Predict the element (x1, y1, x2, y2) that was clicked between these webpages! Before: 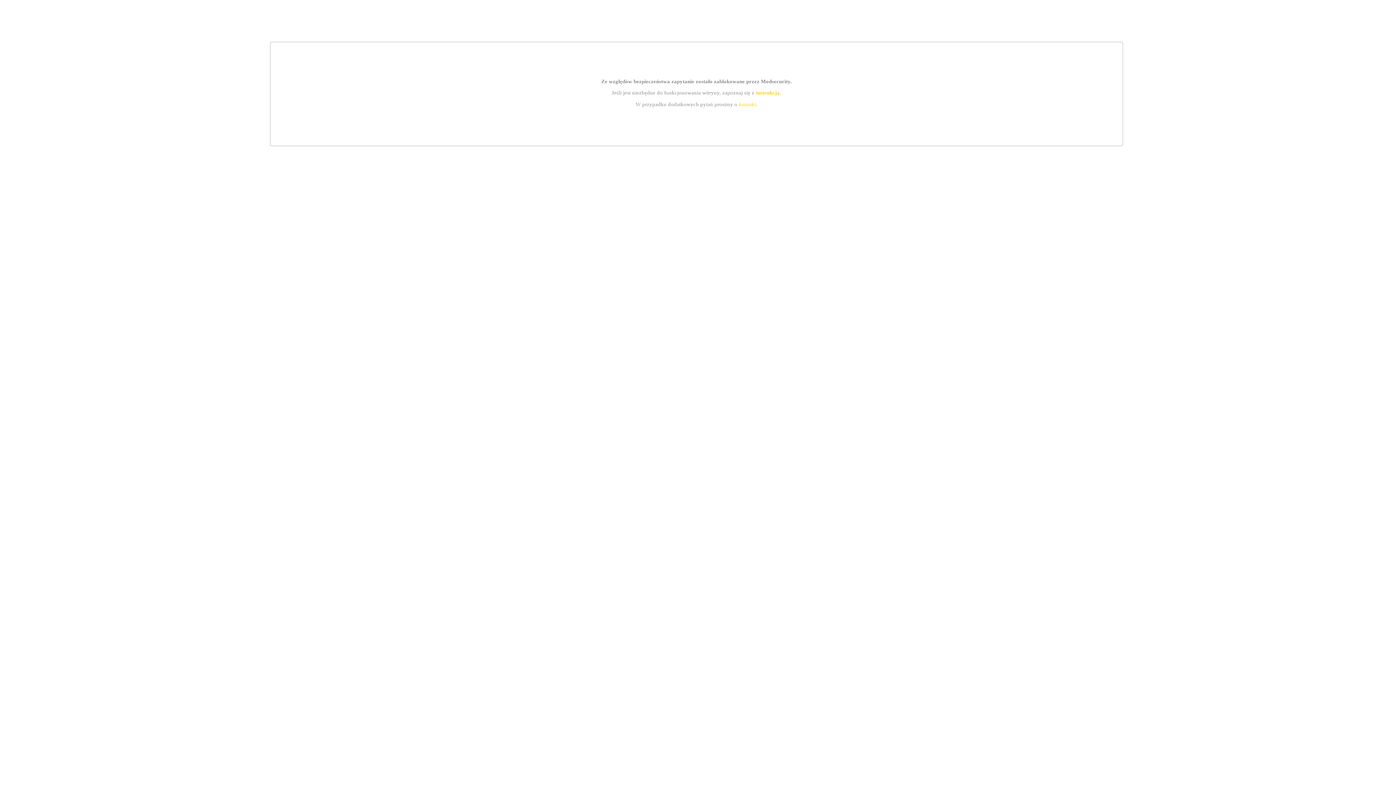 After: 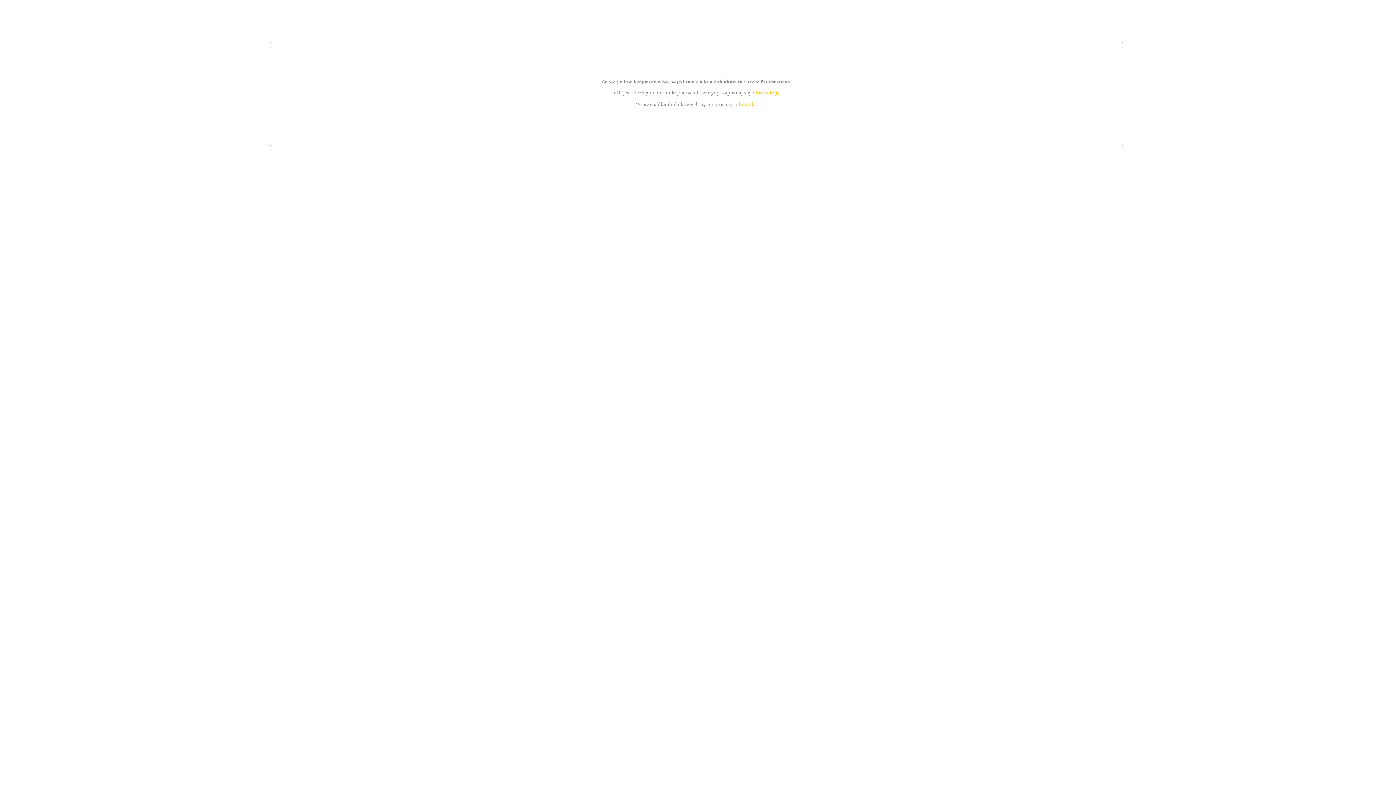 Action: bbox: (755, 89, 779, 95) label: instrukcją